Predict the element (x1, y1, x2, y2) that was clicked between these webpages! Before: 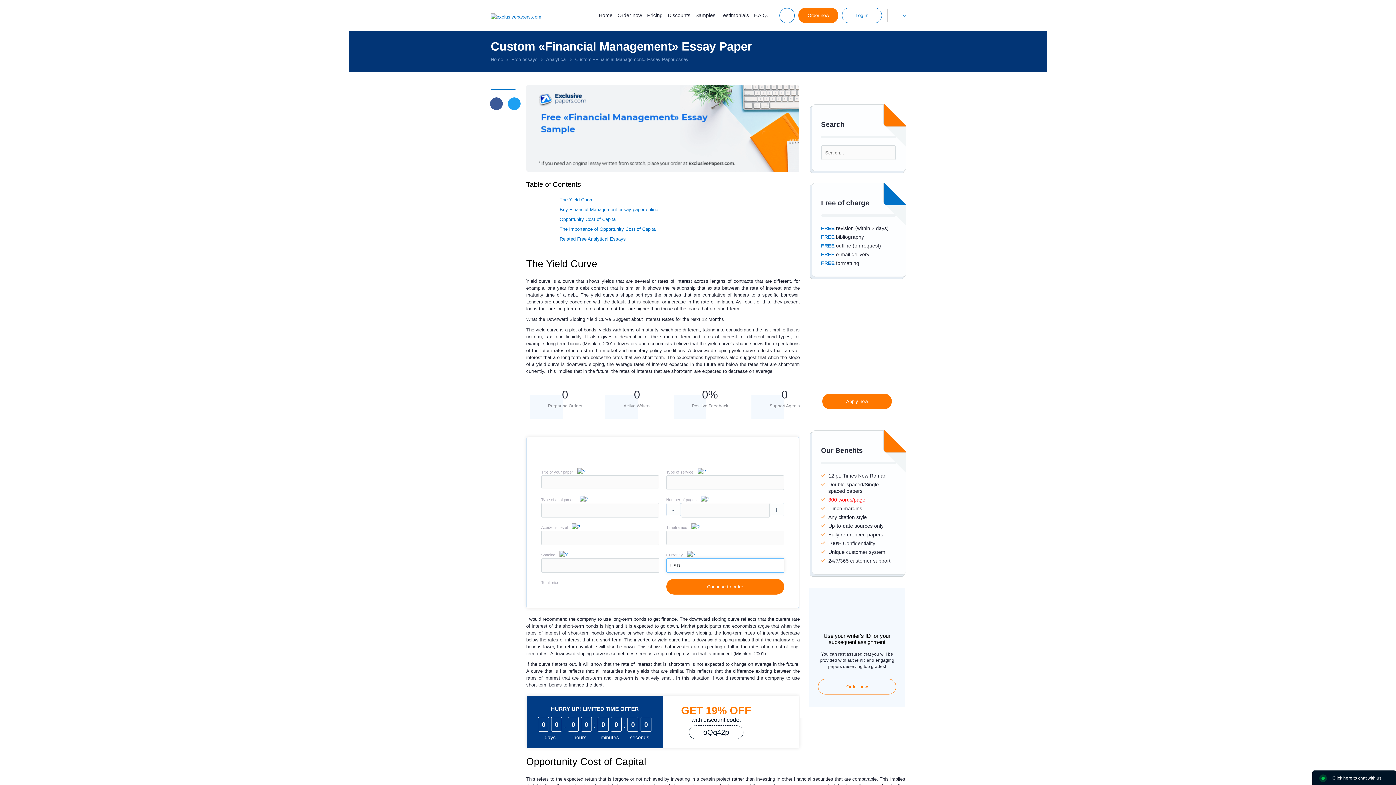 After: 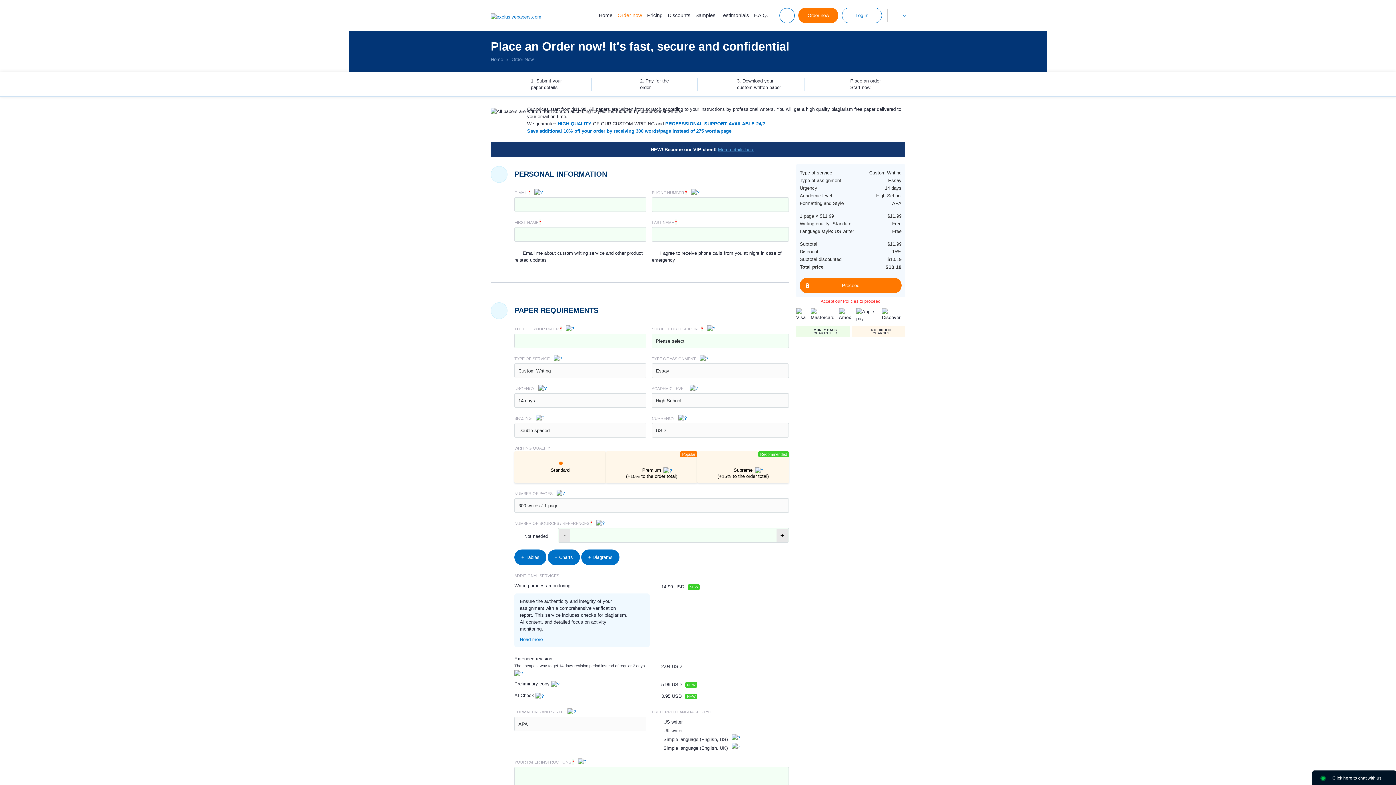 Action: bbox: (617, 12, 642, 17) label: Order now